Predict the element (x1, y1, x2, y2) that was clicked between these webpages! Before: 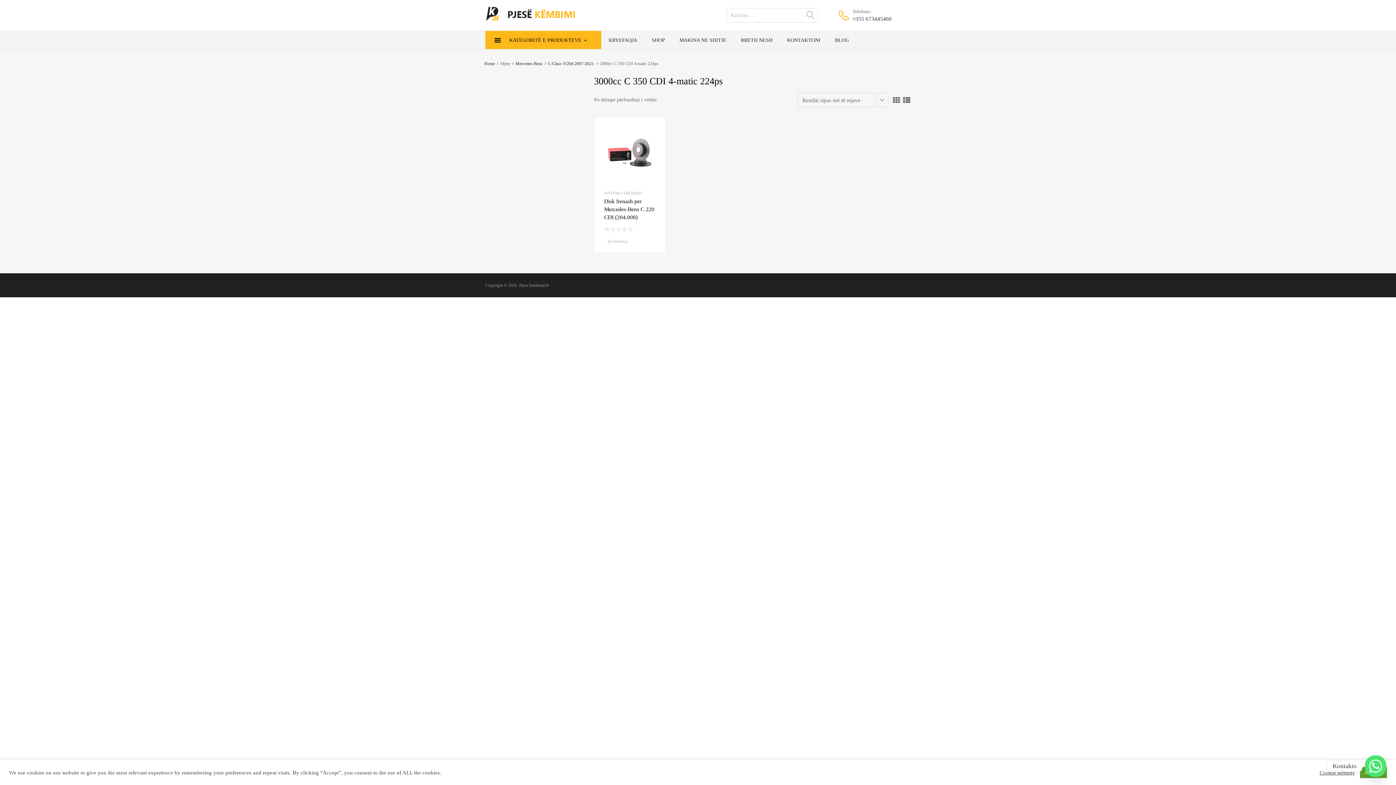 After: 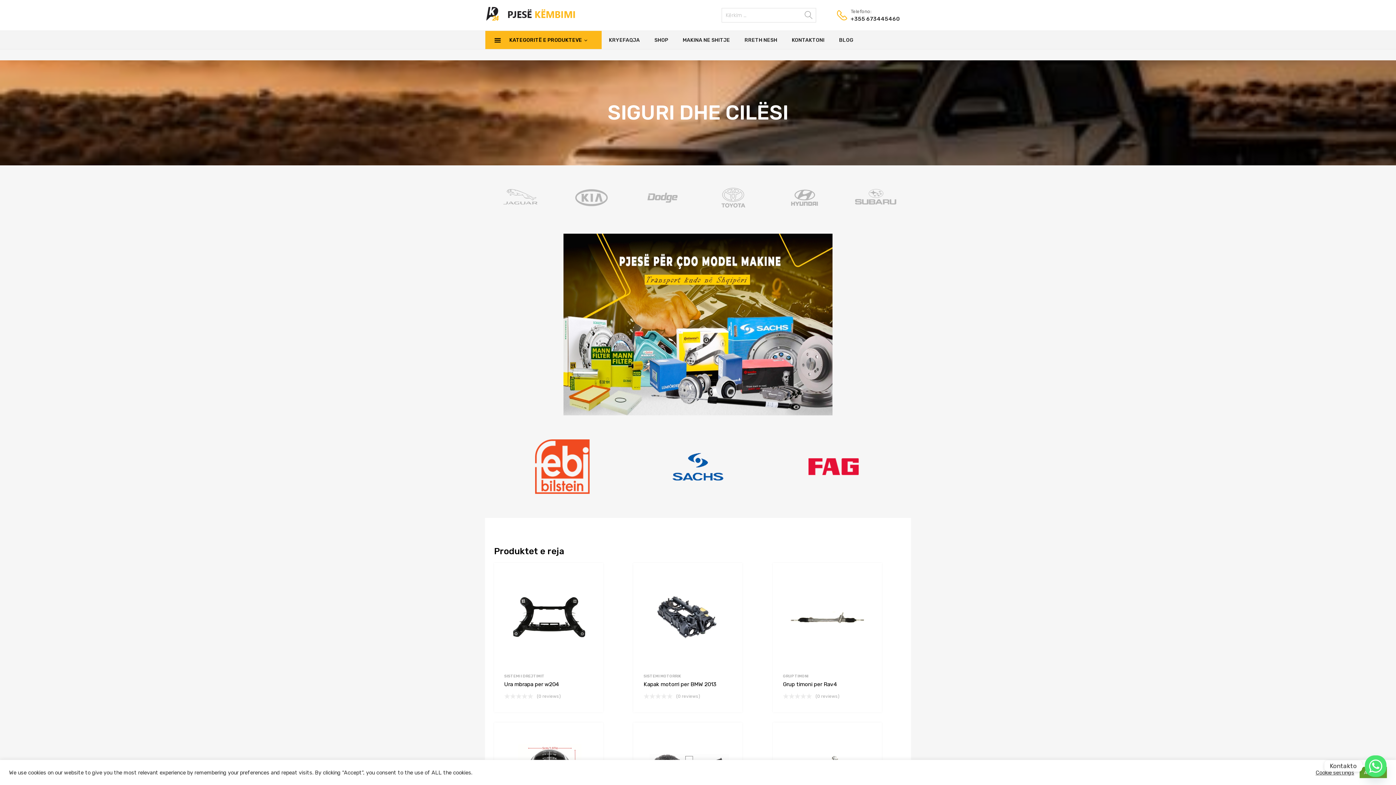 Action: bbox: (484, 61, 494, 66) label: Home